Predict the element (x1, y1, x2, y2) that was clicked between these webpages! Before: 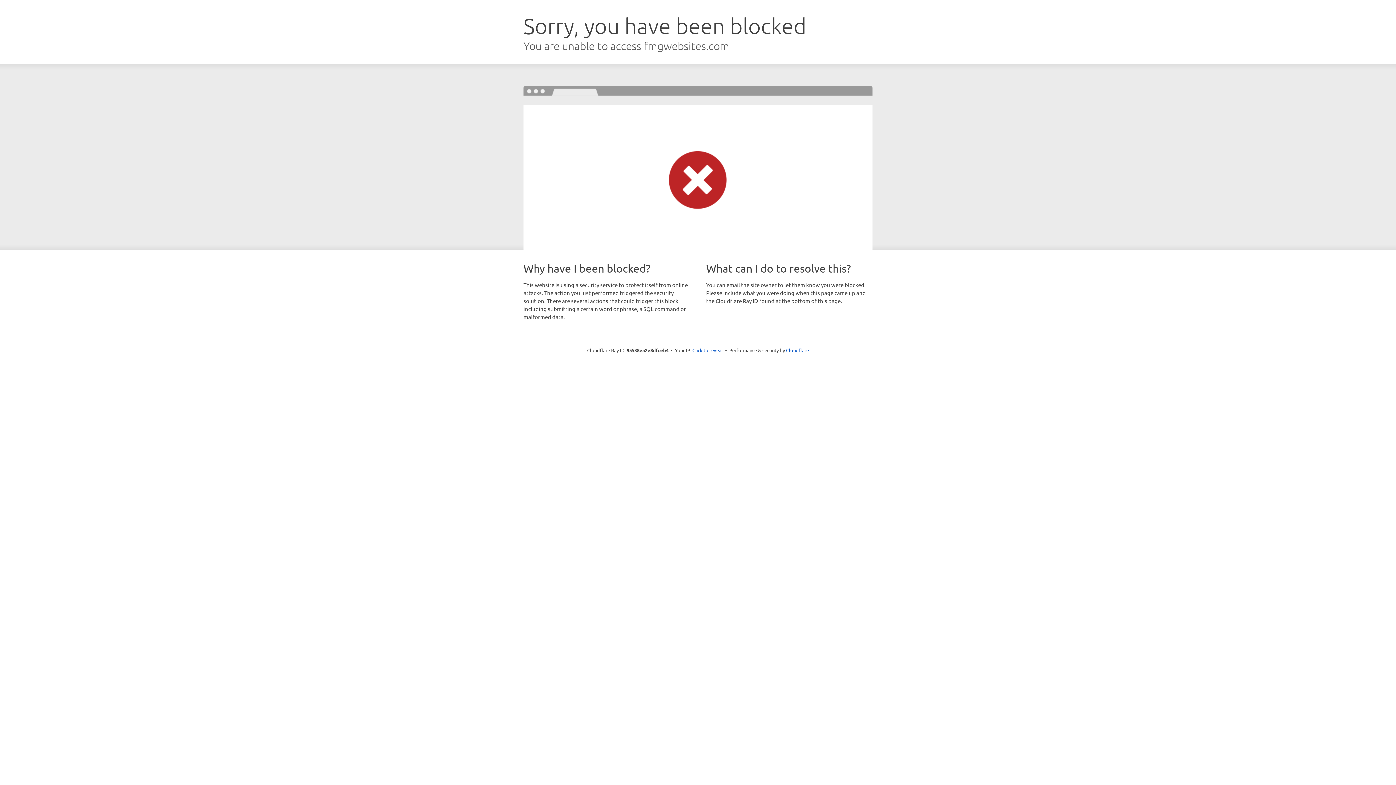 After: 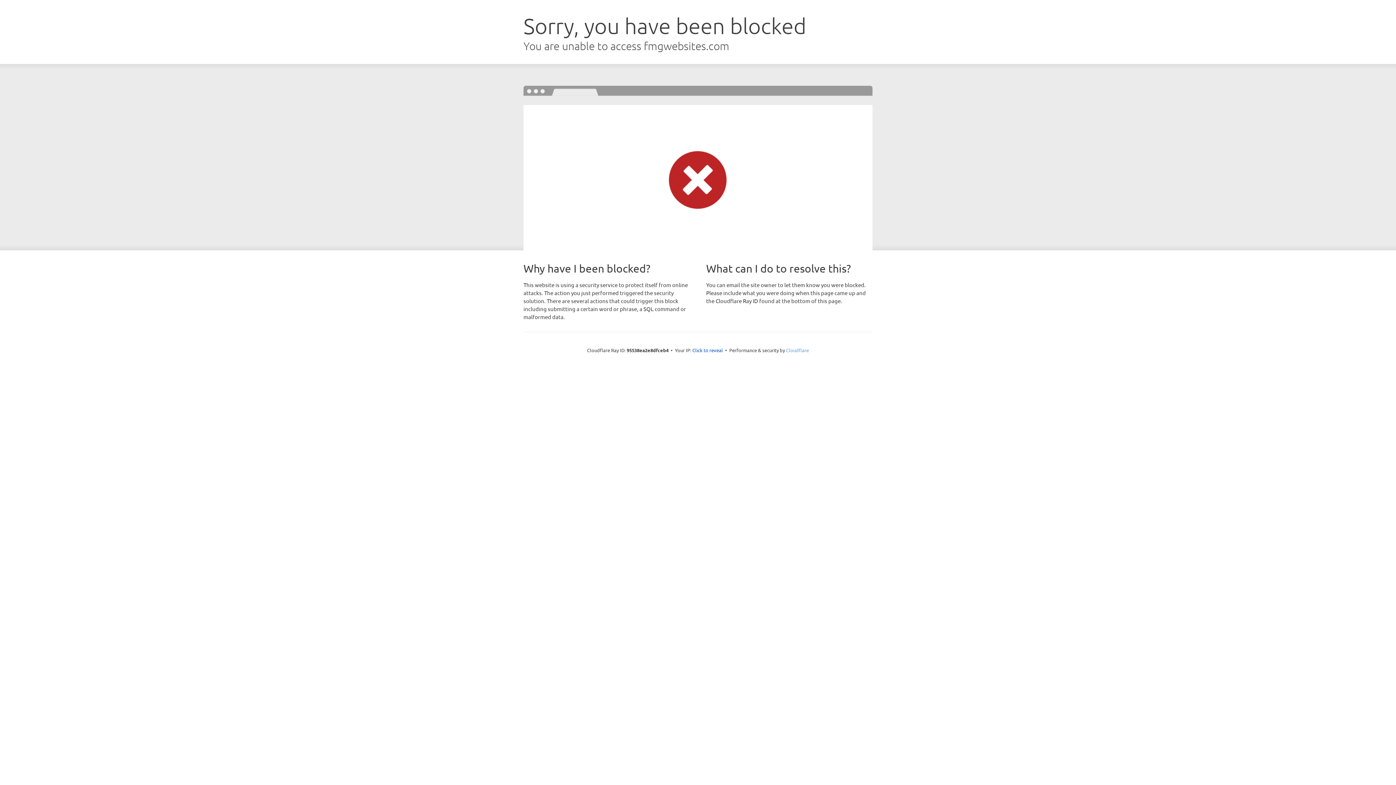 Action: bbox: (786, 347, 809, 353) label: Cloudflare